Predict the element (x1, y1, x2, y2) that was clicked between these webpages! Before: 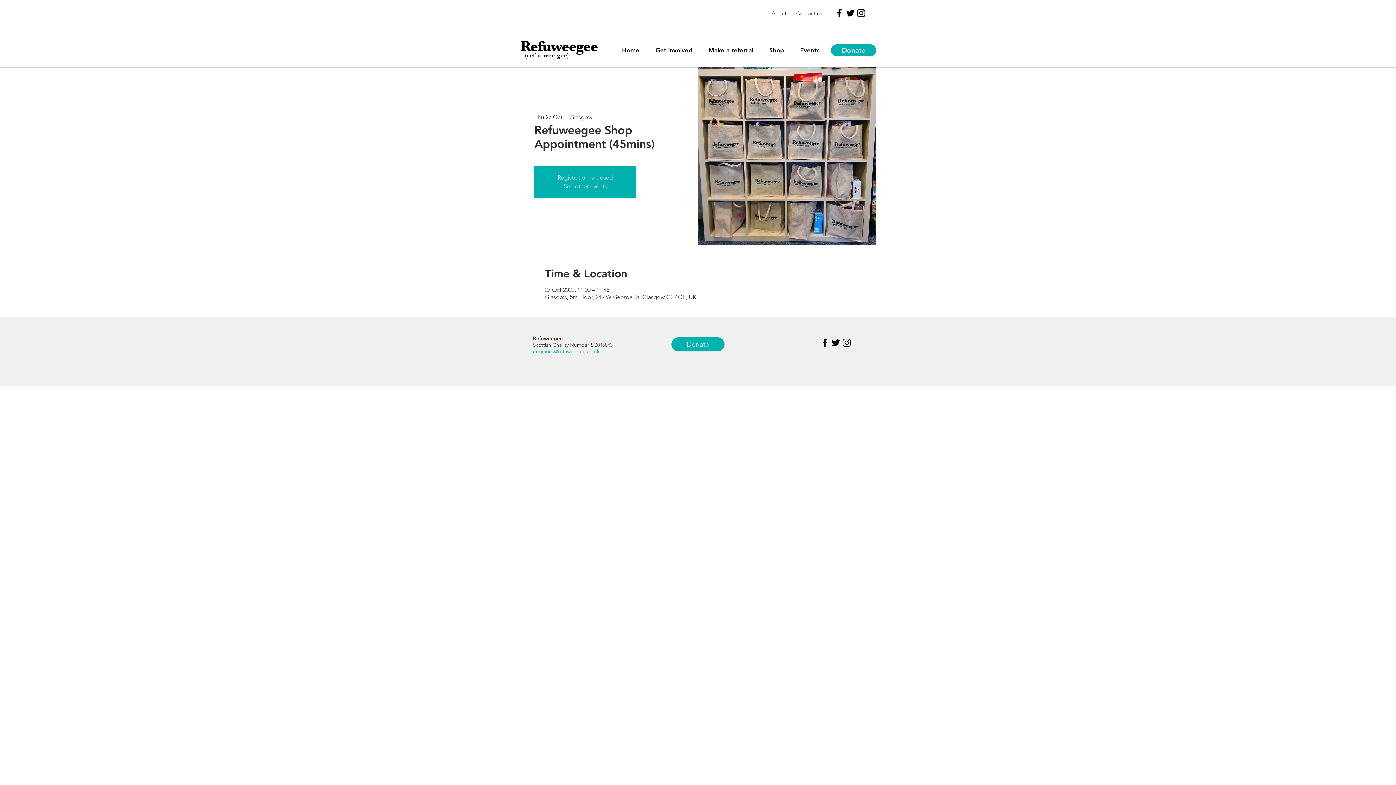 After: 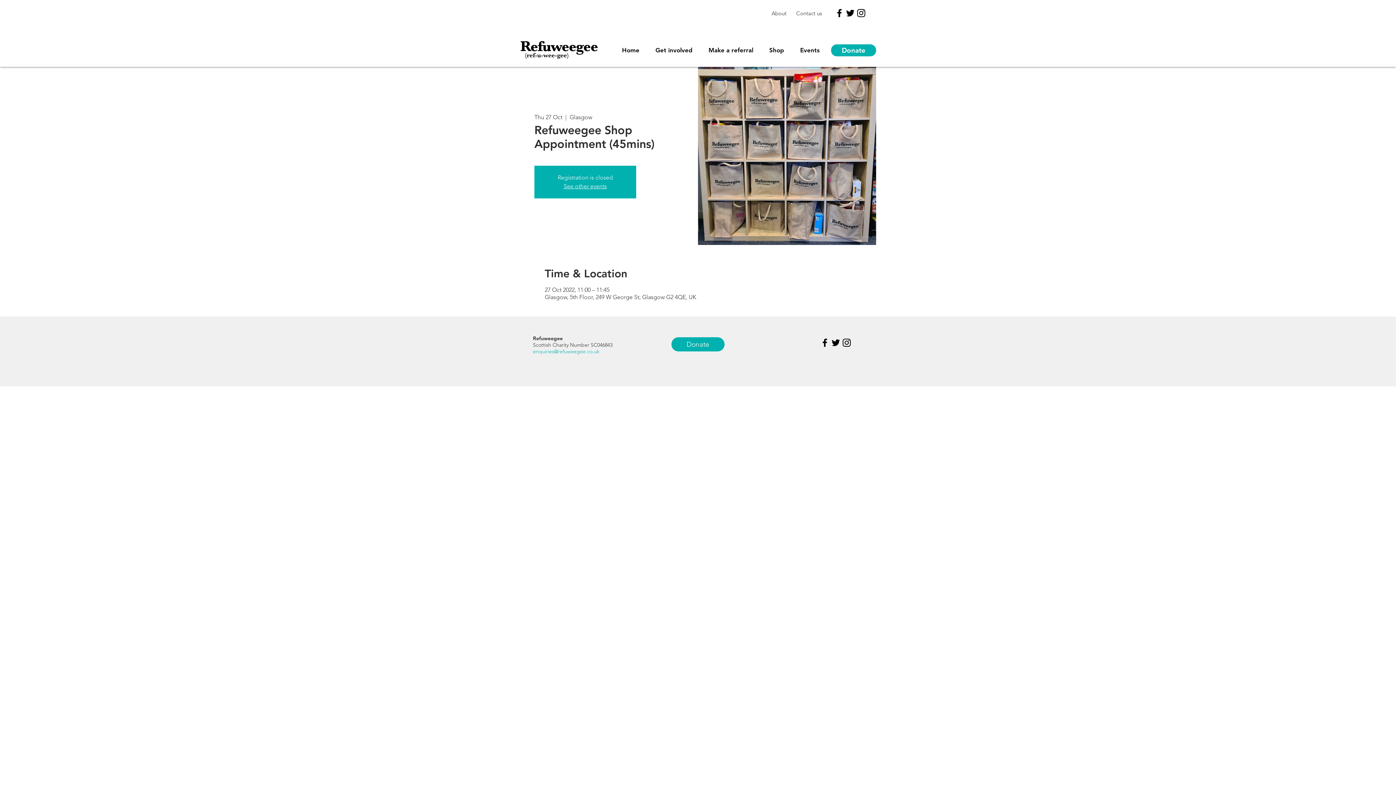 Action: label: enquiries@refuweegee.co.uk bbox: (533, 348, 599, 354)